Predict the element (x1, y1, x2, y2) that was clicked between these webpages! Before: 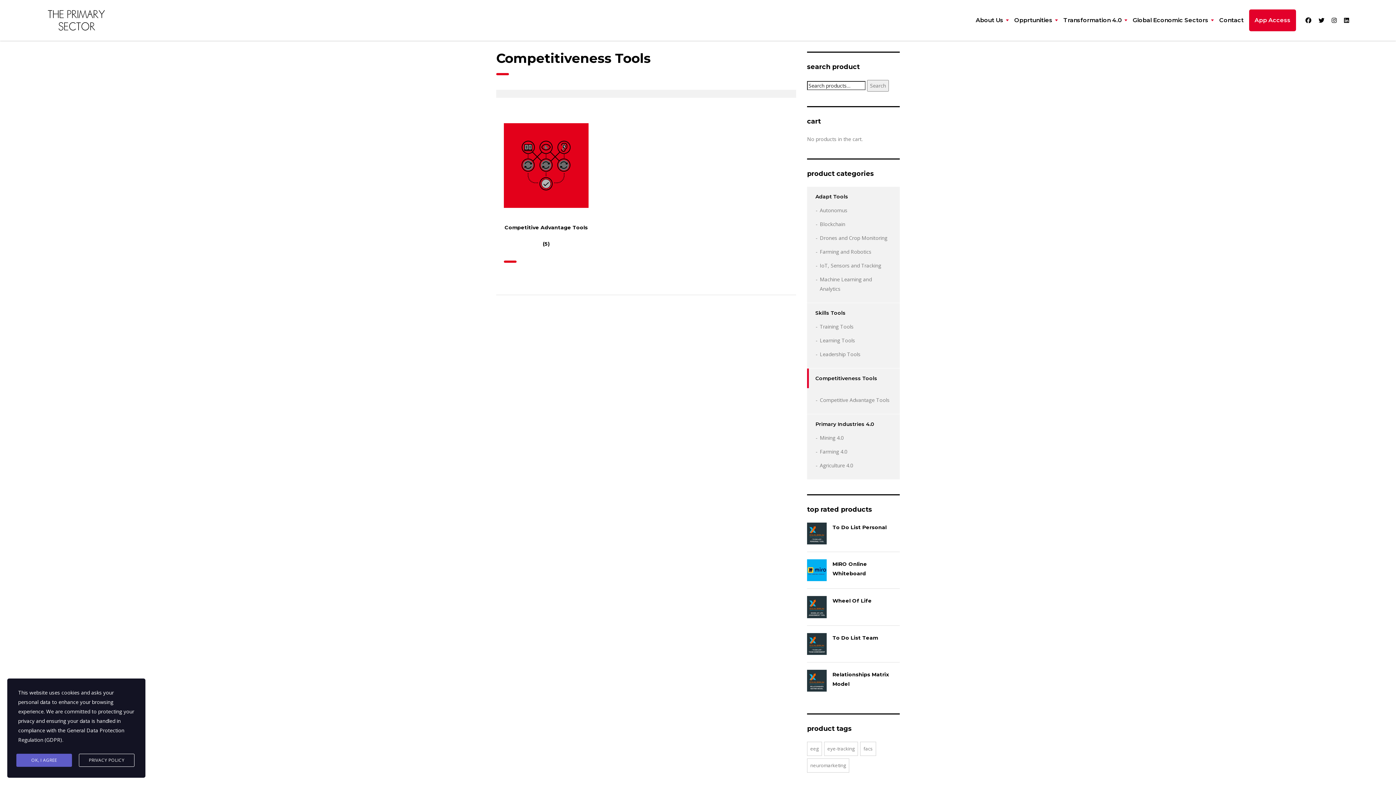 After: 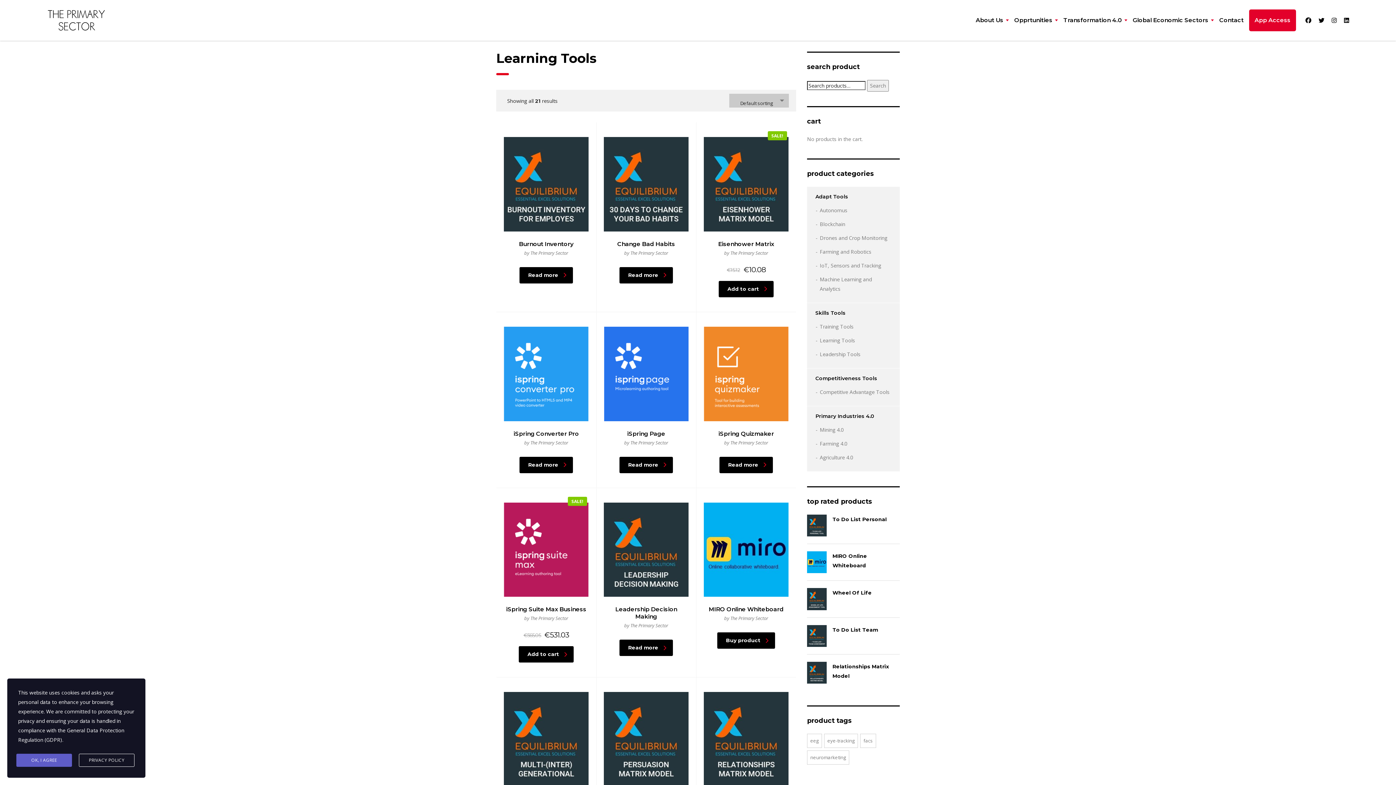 Action: label: Learning Tools bbox: (820, 336, 855, 345)